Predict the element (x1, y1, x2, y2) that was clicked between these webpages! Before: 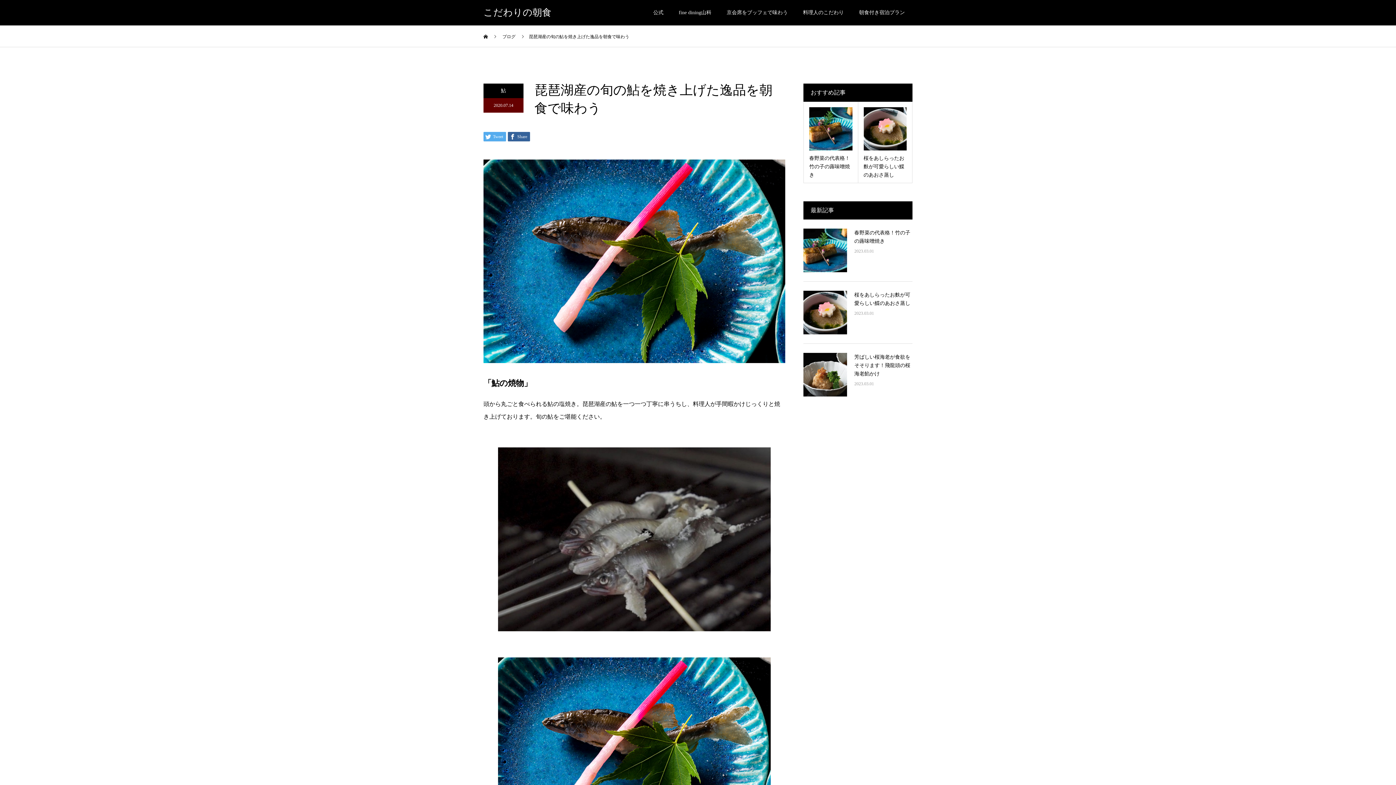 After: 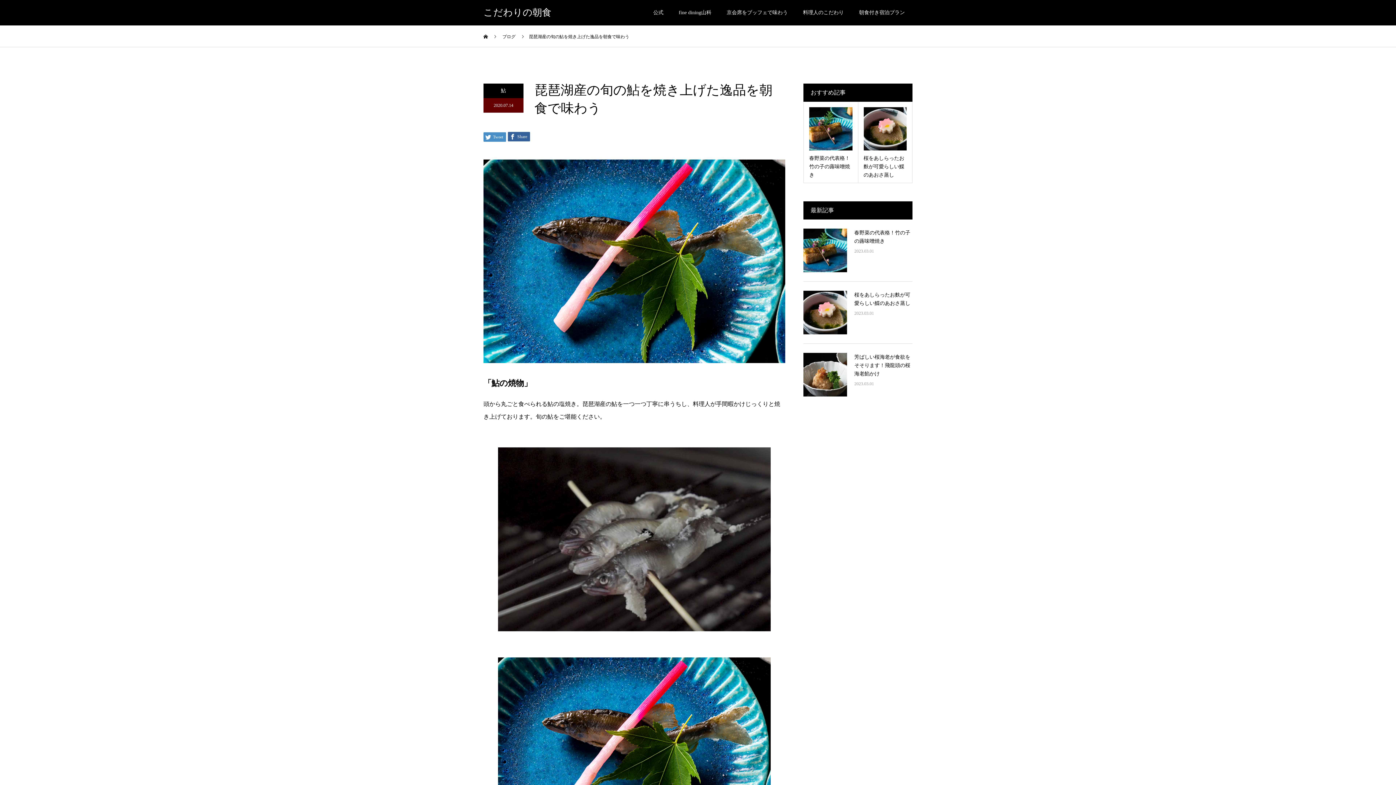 Action: label:  Tweet bbox: (483, 131, 506, 141)